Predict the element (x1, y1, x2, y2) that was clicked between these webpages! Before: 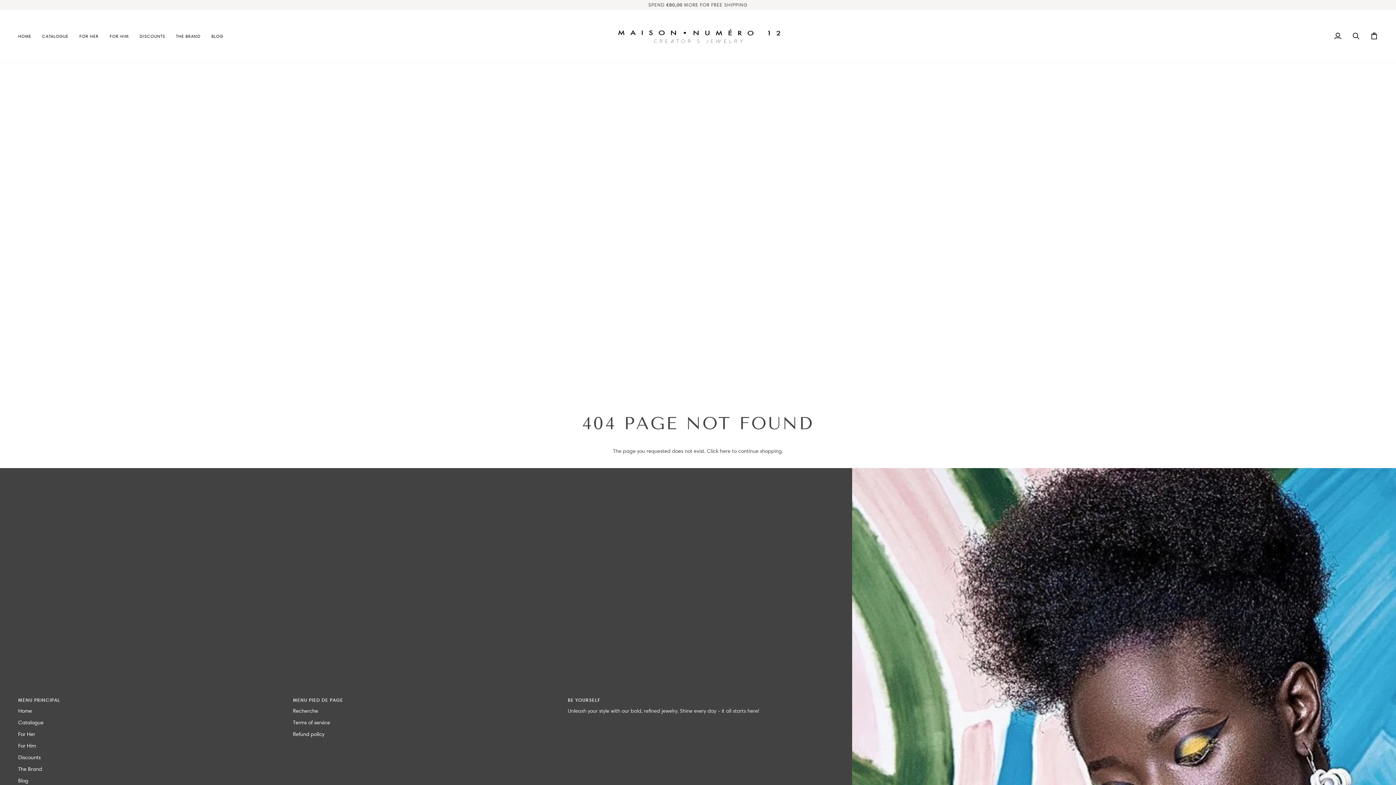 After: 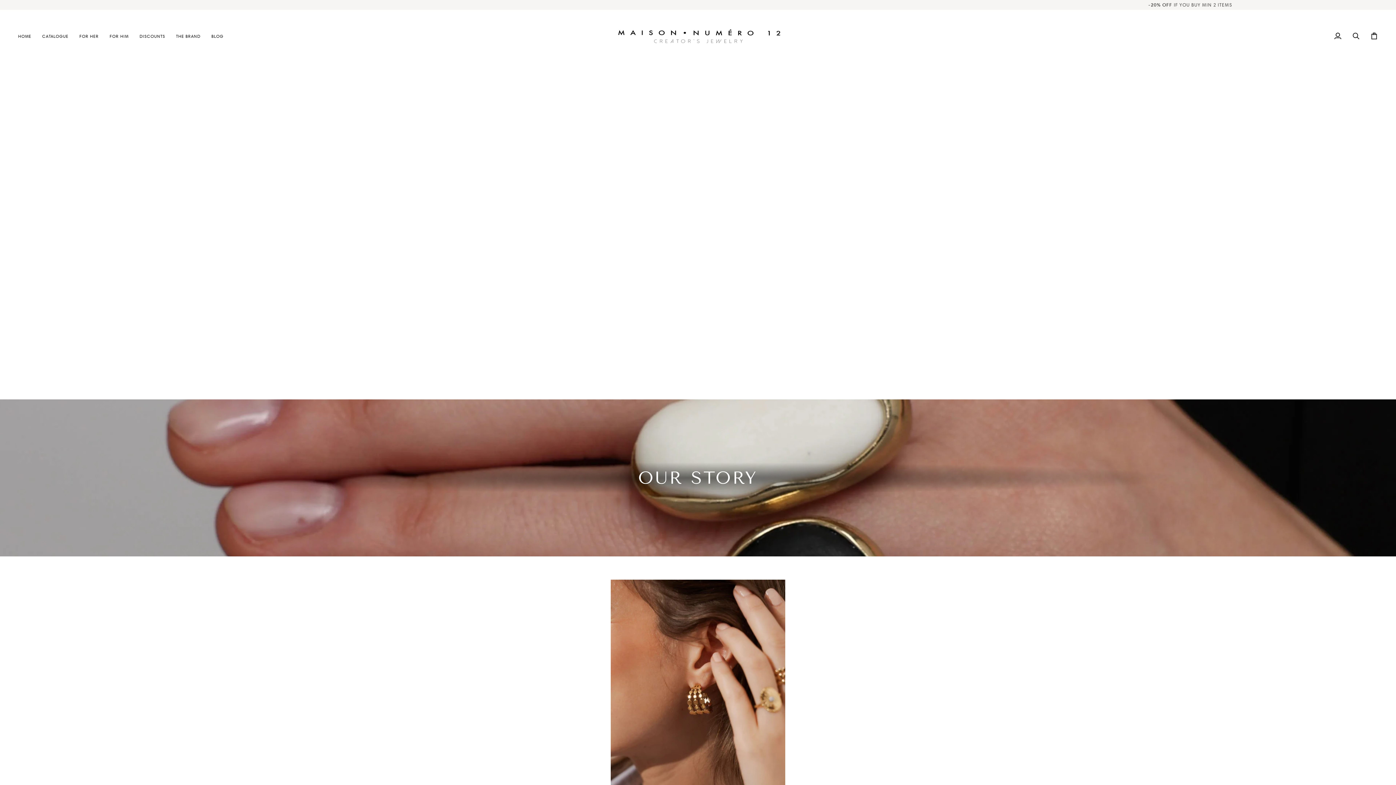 Action: label: The Brand bbox: (18, 766, 42, 772)